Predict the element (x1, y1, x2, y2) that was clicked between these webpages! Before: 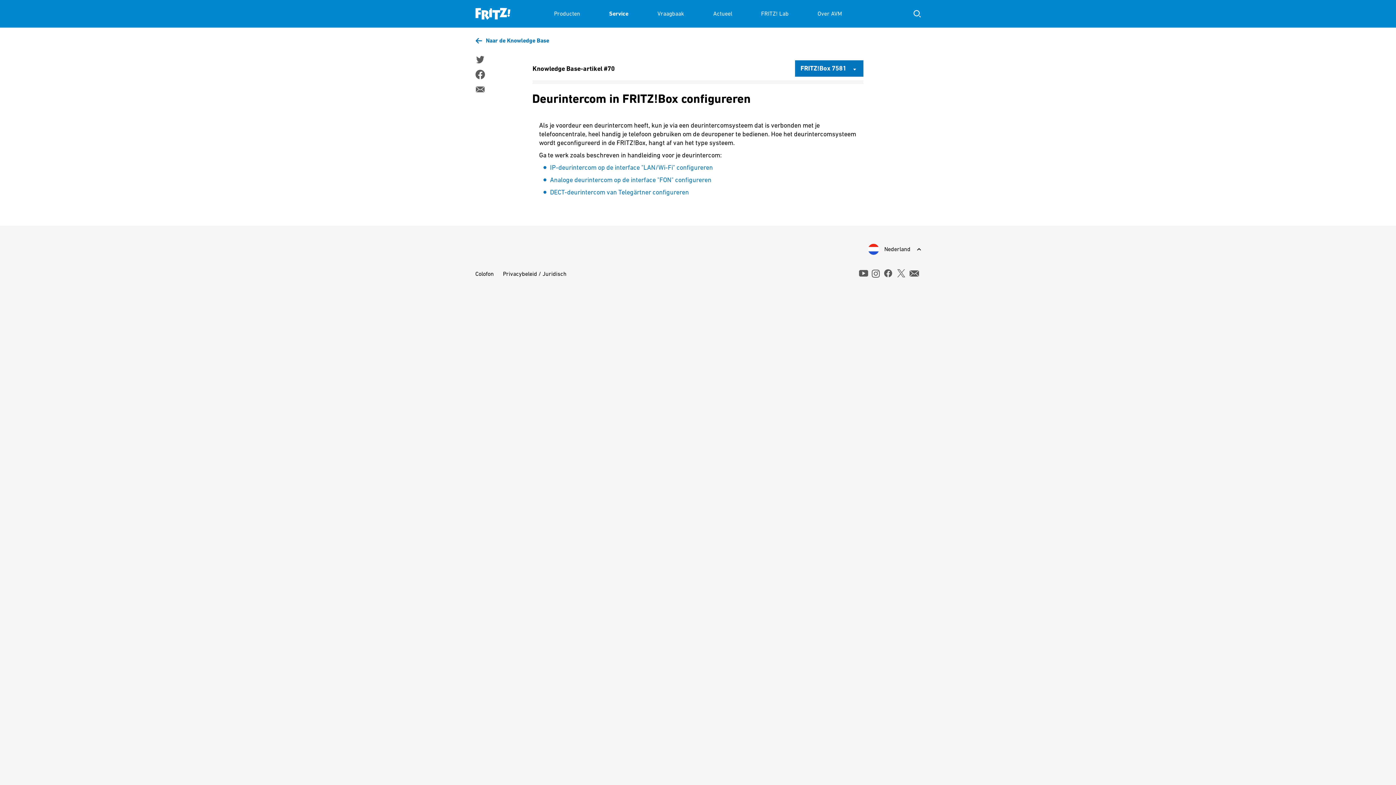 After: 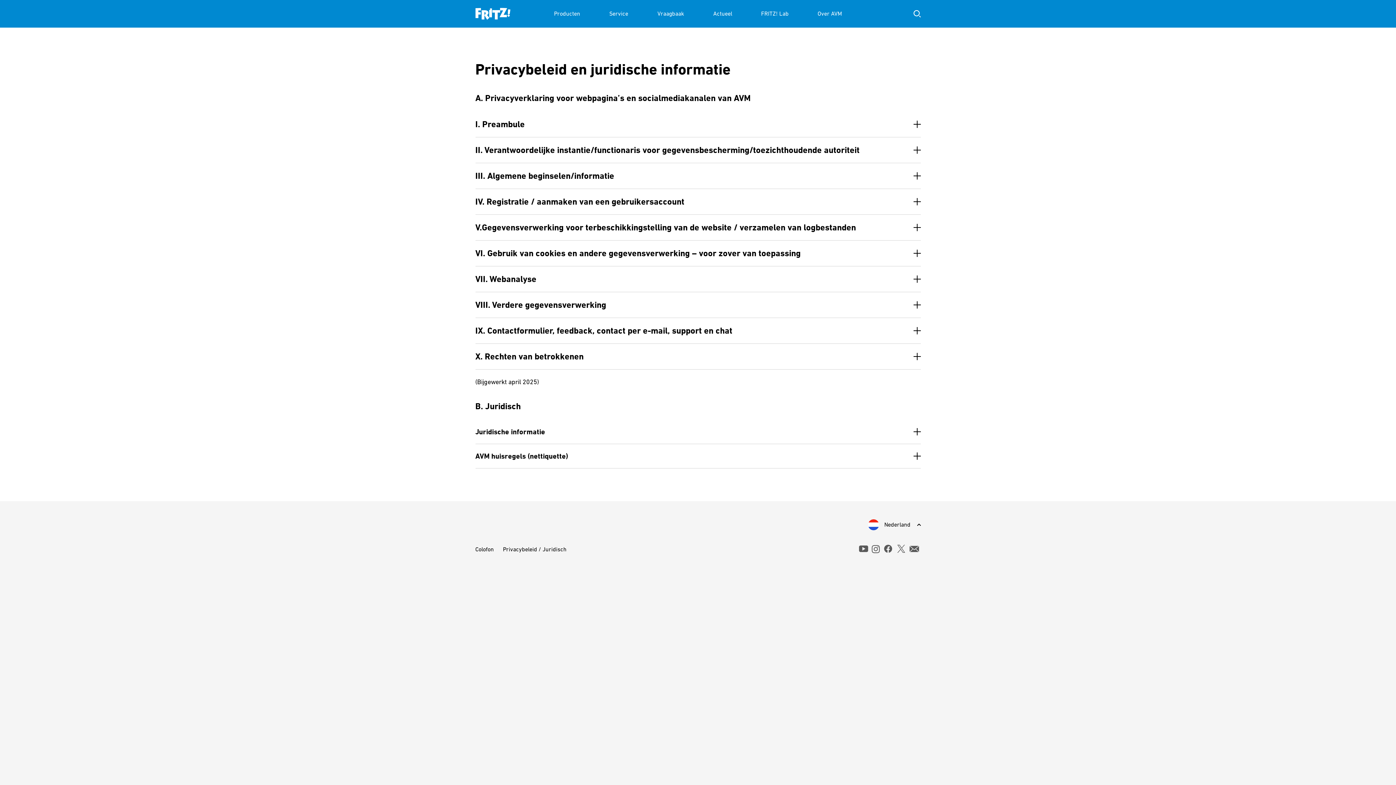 Action: bbox: (503, 270, 566, 277) label: Privacybeleid / Juridisch